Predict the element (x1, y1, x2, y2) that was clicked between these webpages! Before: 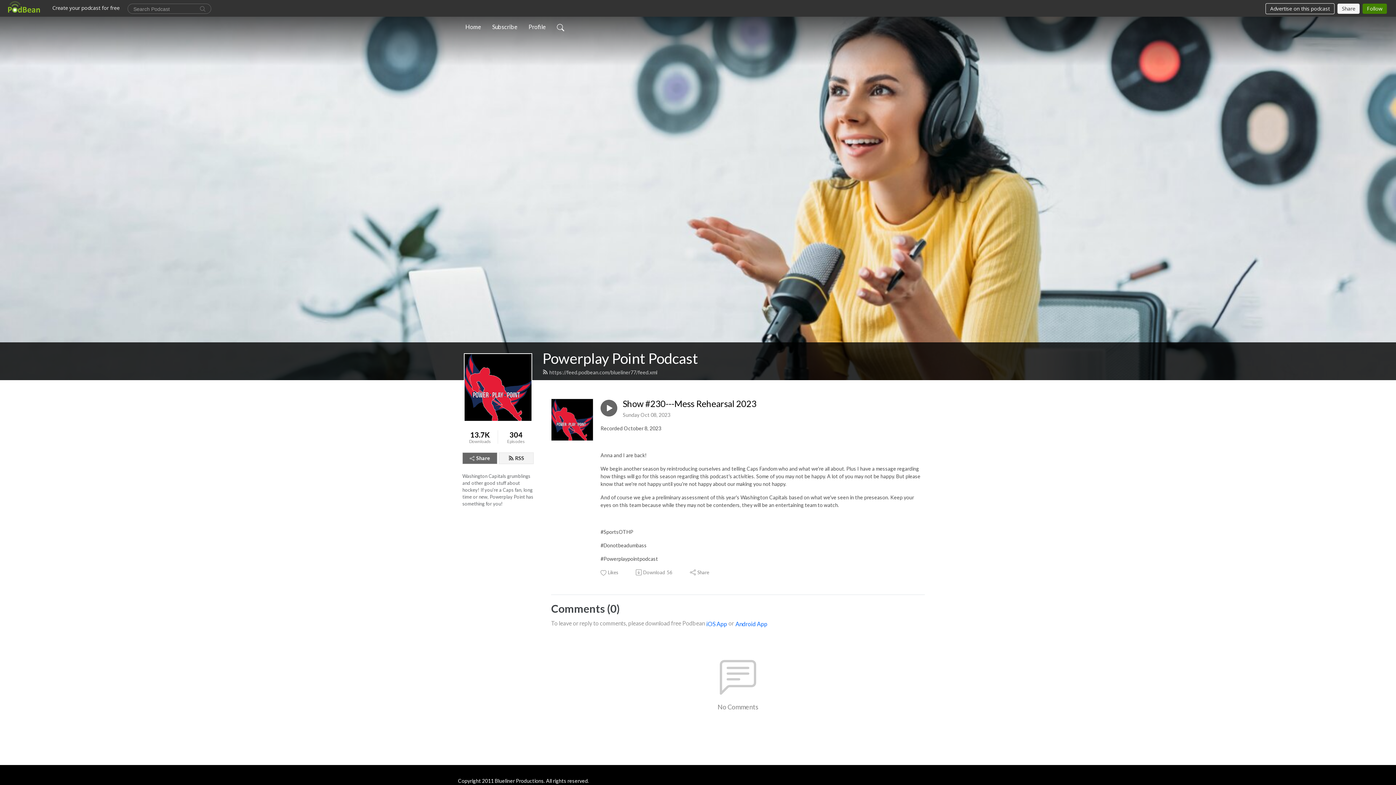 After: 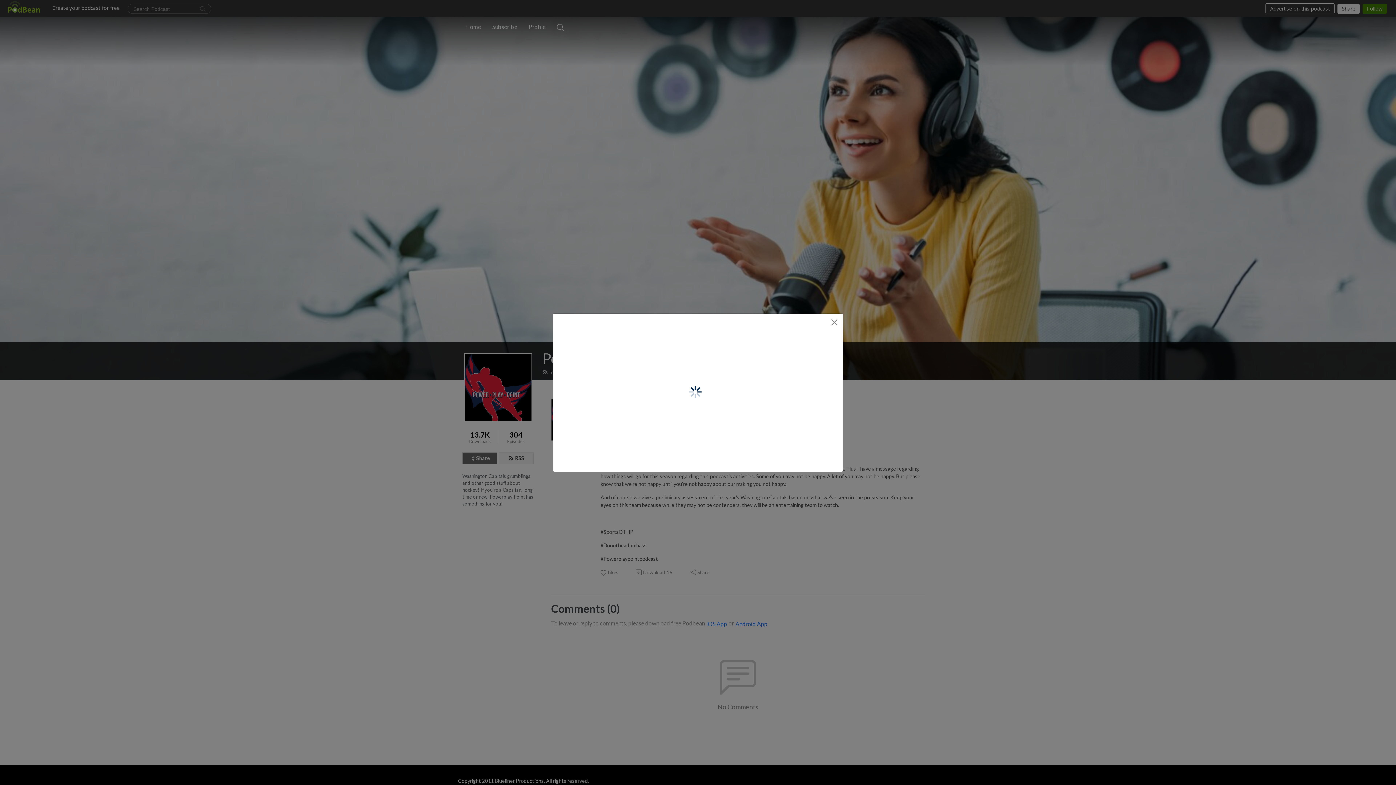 Action: bbox: (689, 569, 710, 576) label: Share